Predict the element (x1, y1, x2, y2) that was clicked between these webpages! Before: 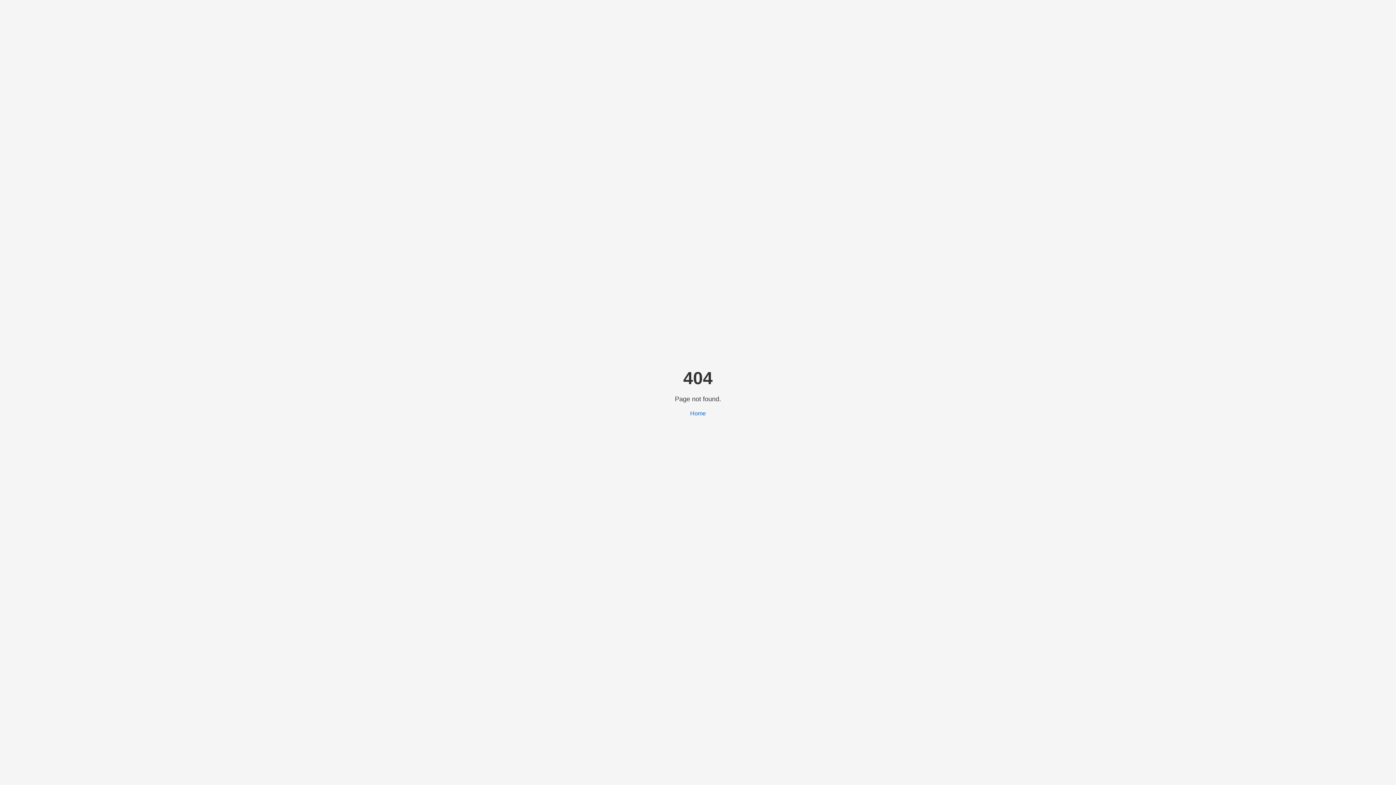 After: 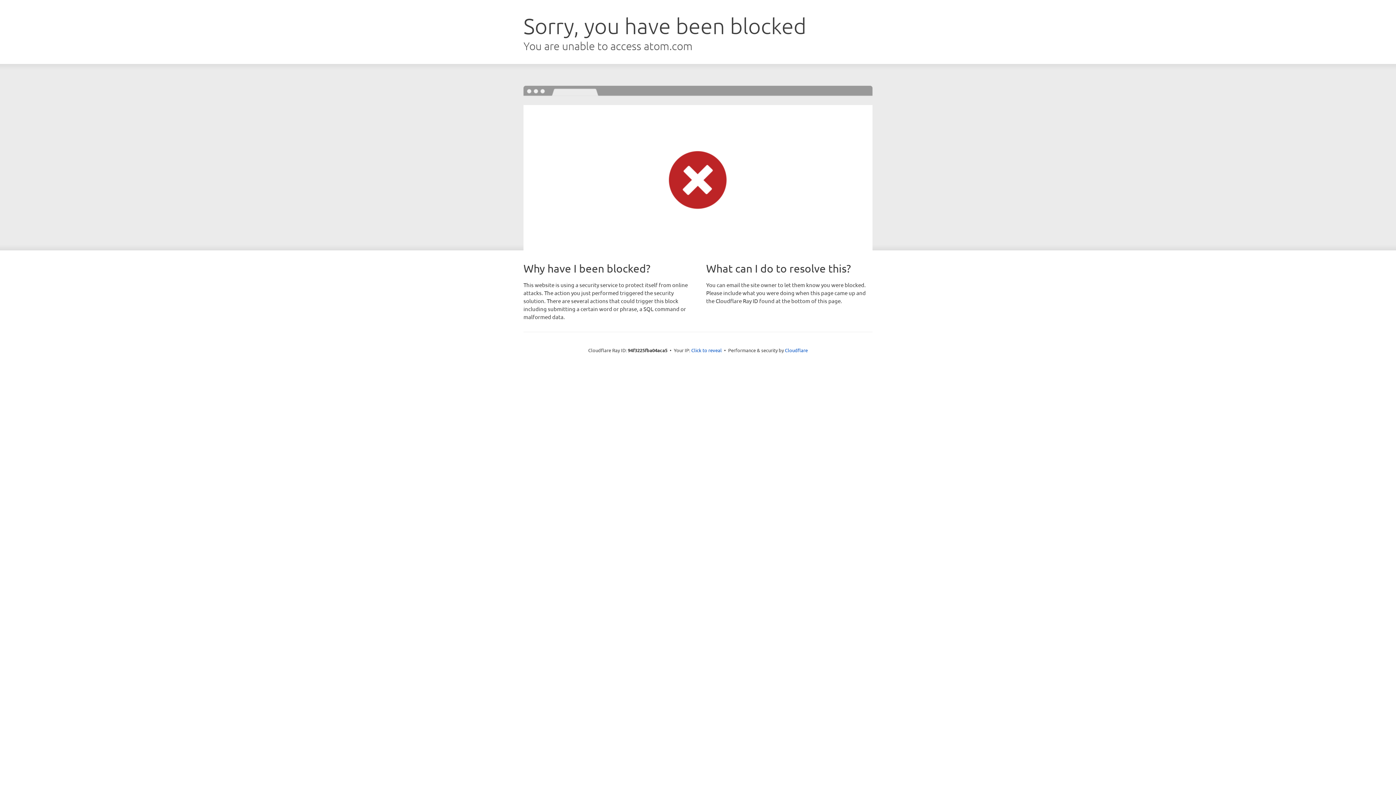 Action: label: Home bbox: (690, 410, 706, 416)